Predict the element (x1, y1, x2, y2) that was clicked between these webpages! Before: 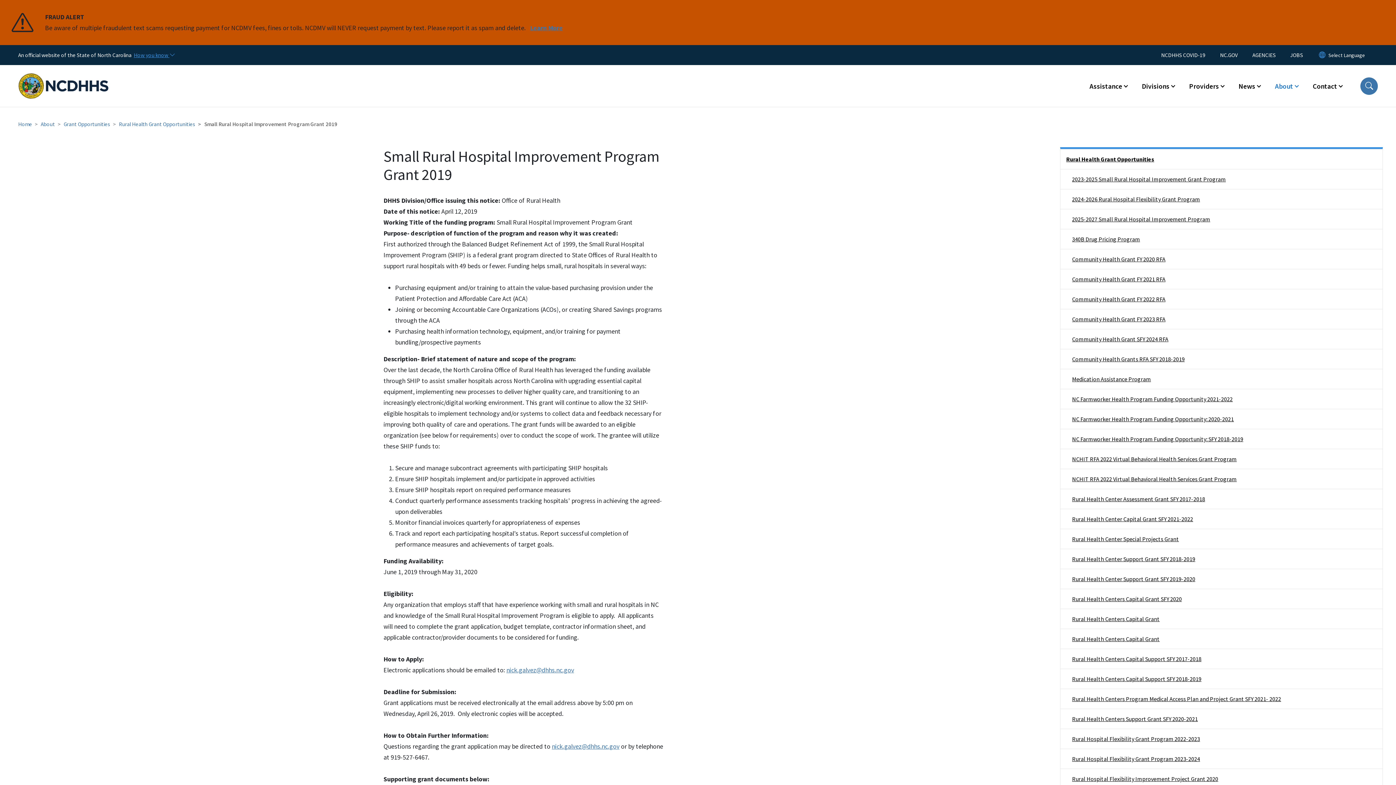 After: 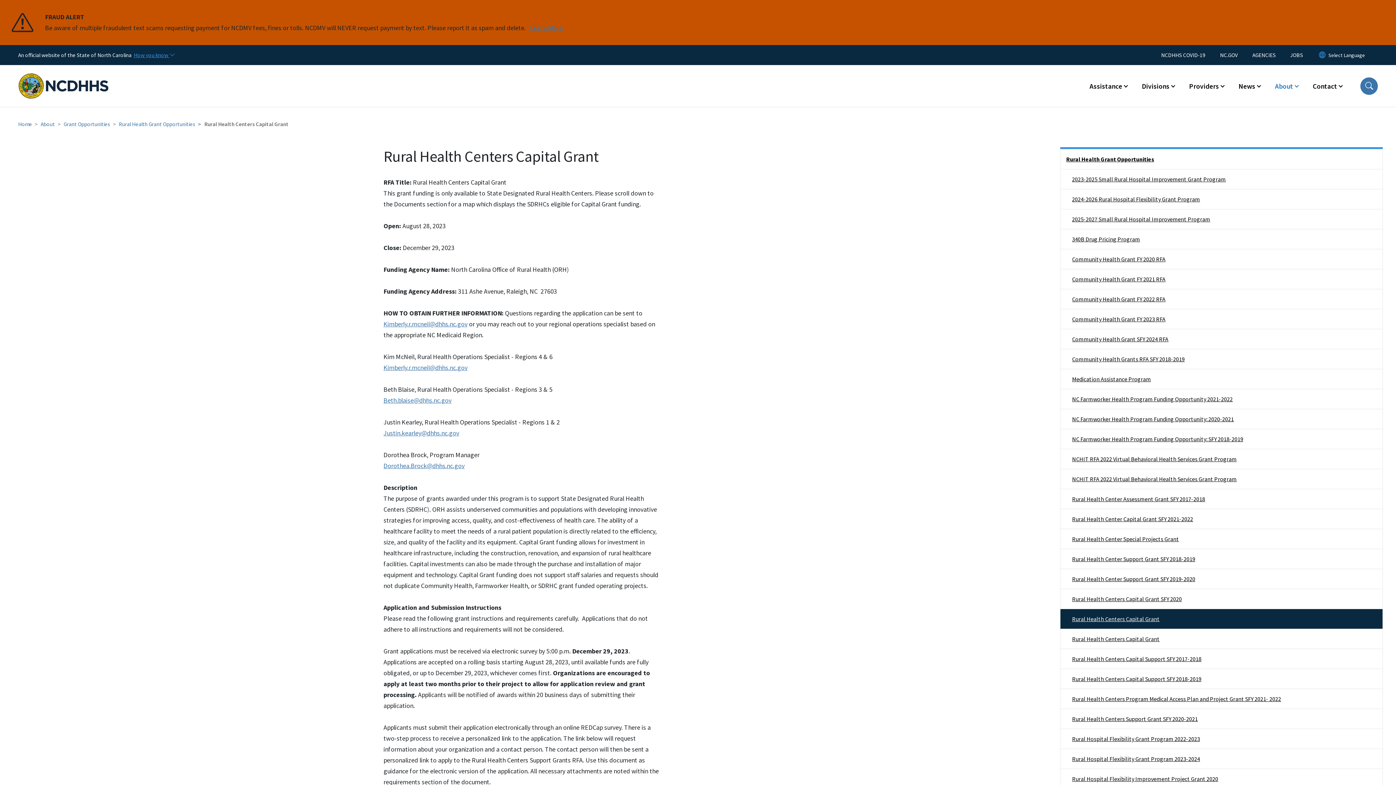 Action: label: Rural Health Centers Capital Grant bbox: (1060, 609, 1382, 629)